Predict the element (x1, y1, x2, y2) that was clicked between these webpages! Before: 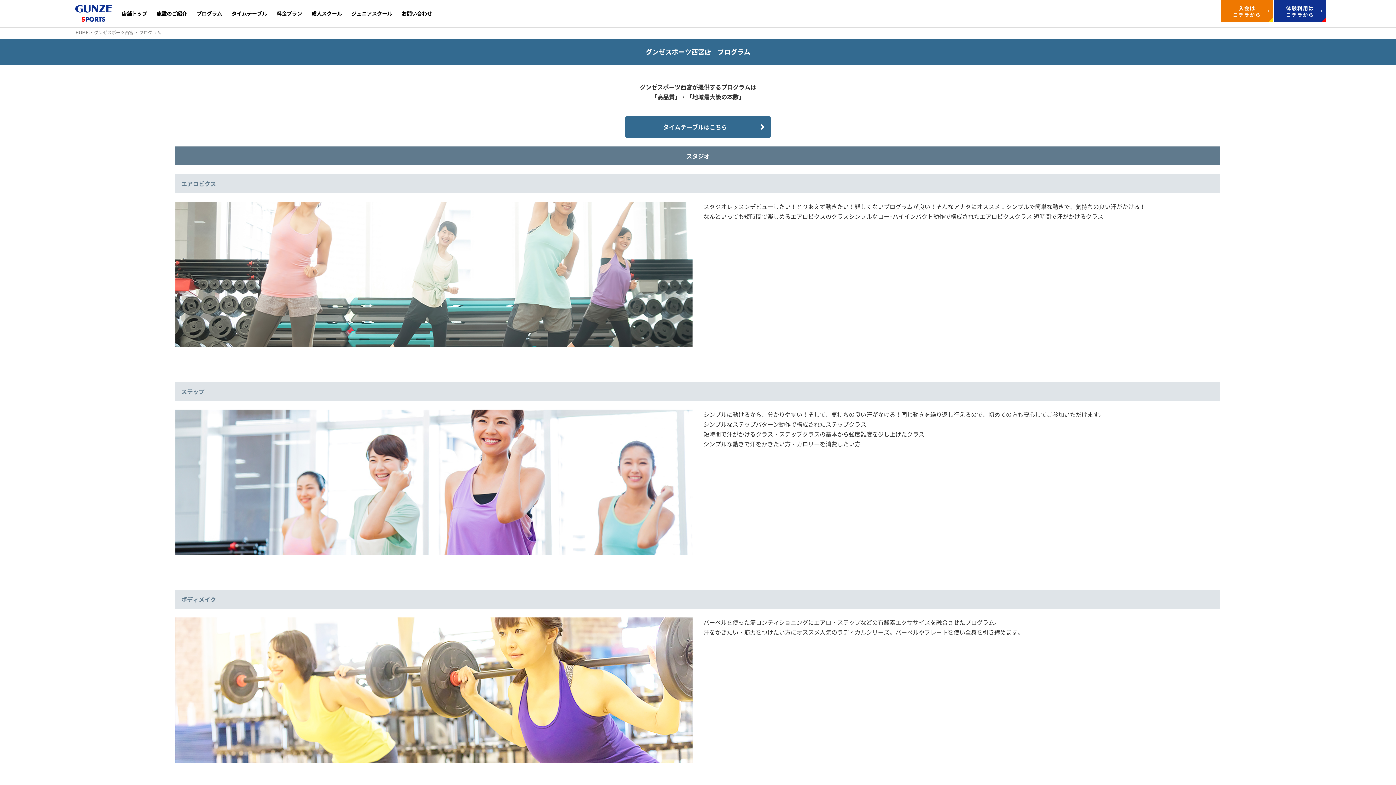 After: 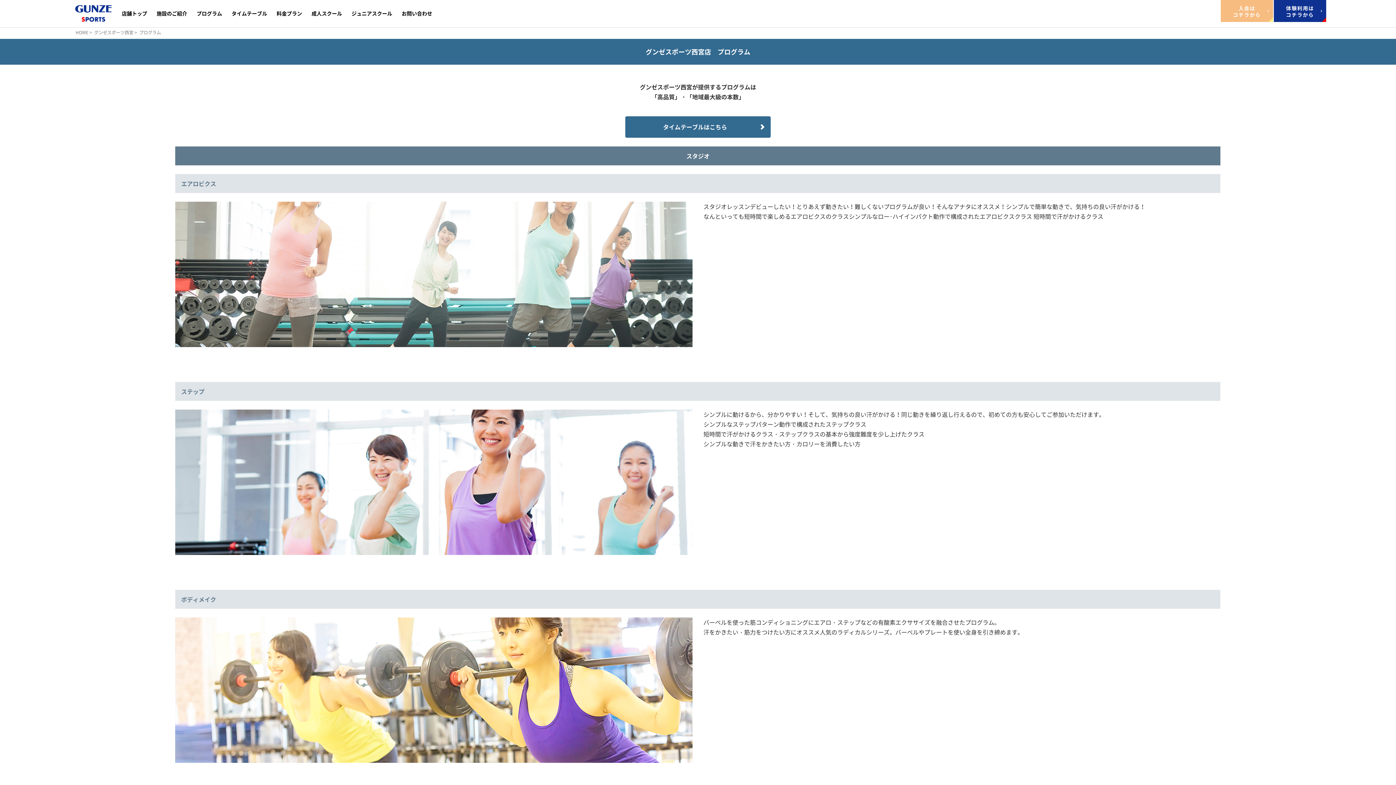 Action: bbox: (1220, 0, 1273, 22)